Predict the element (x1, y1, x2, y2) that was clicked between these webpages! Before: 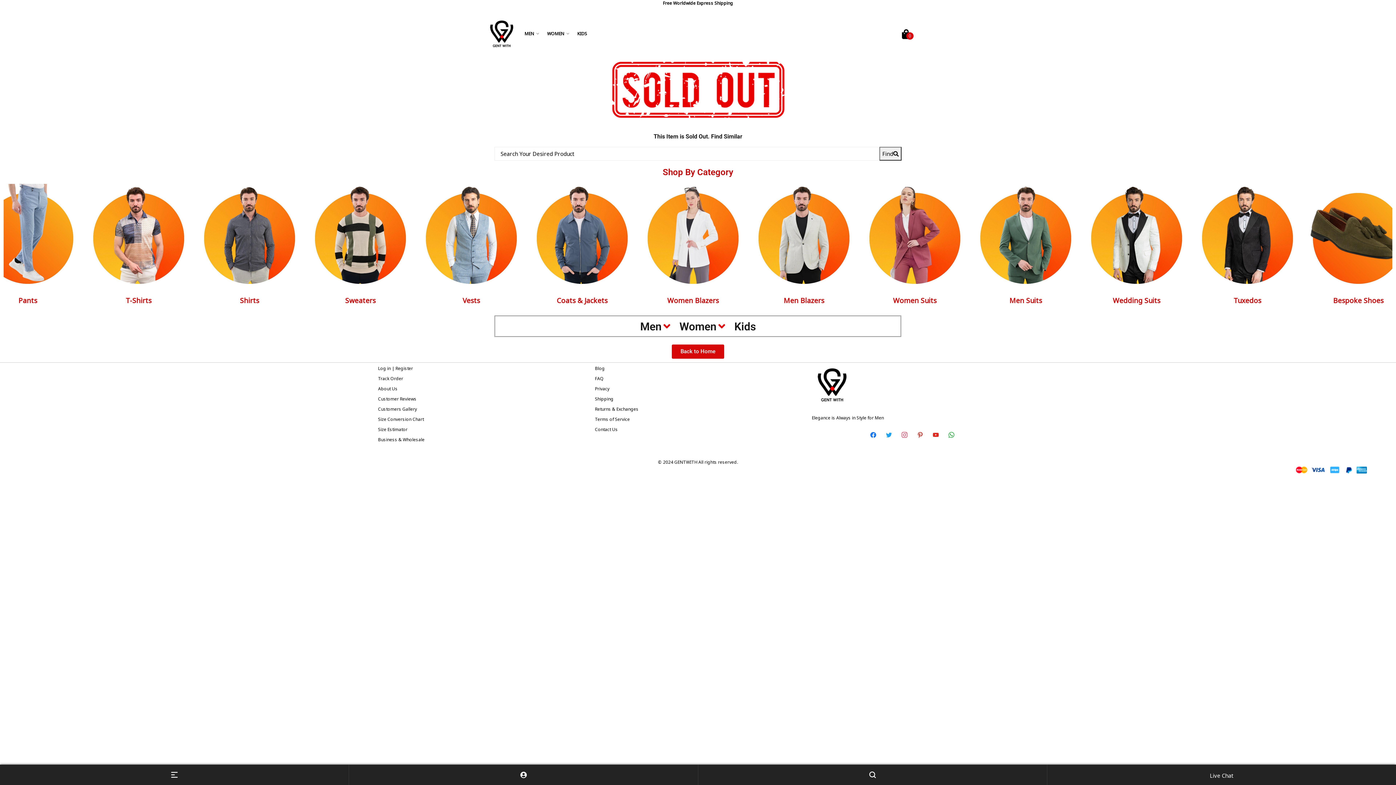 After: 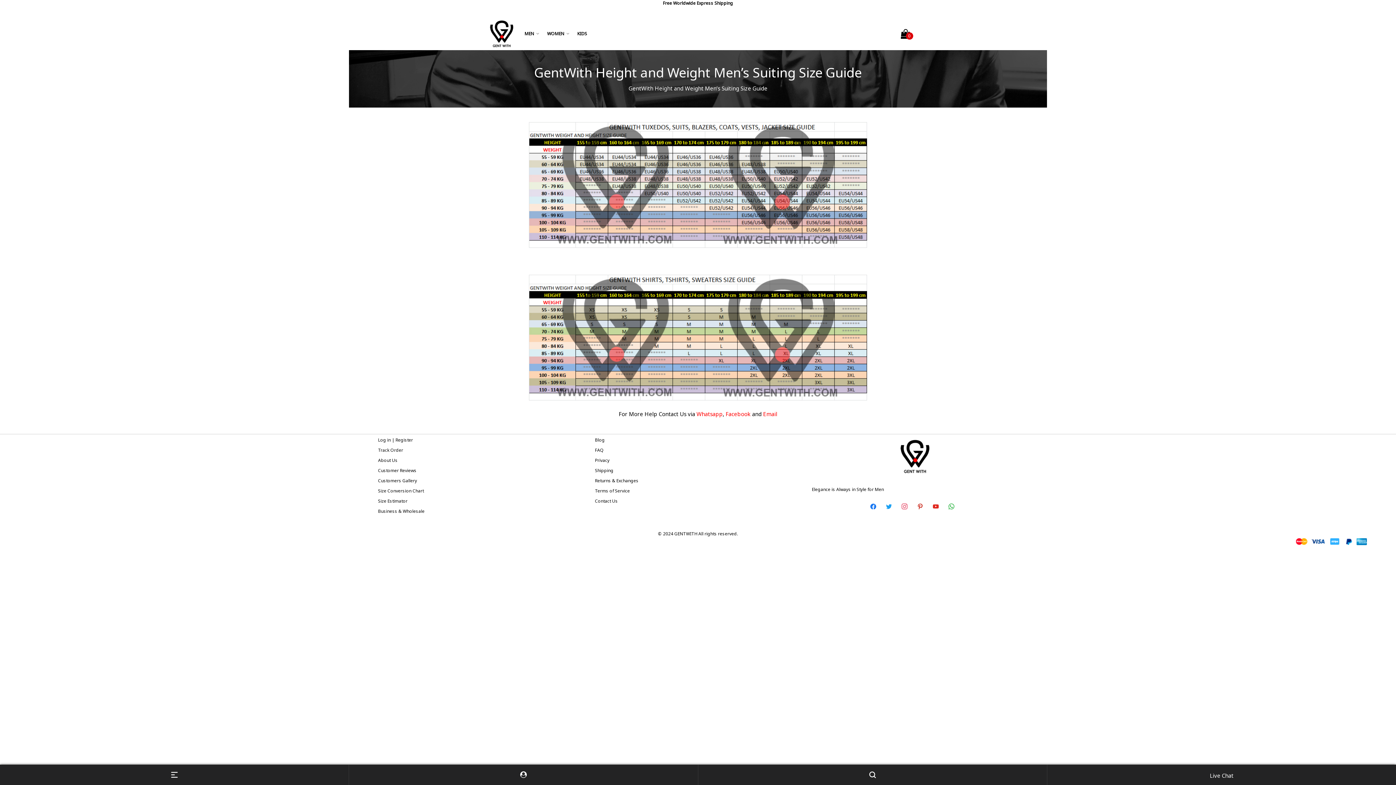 Action: label: Size Estimator bbox: (378, 426, 407, 432)